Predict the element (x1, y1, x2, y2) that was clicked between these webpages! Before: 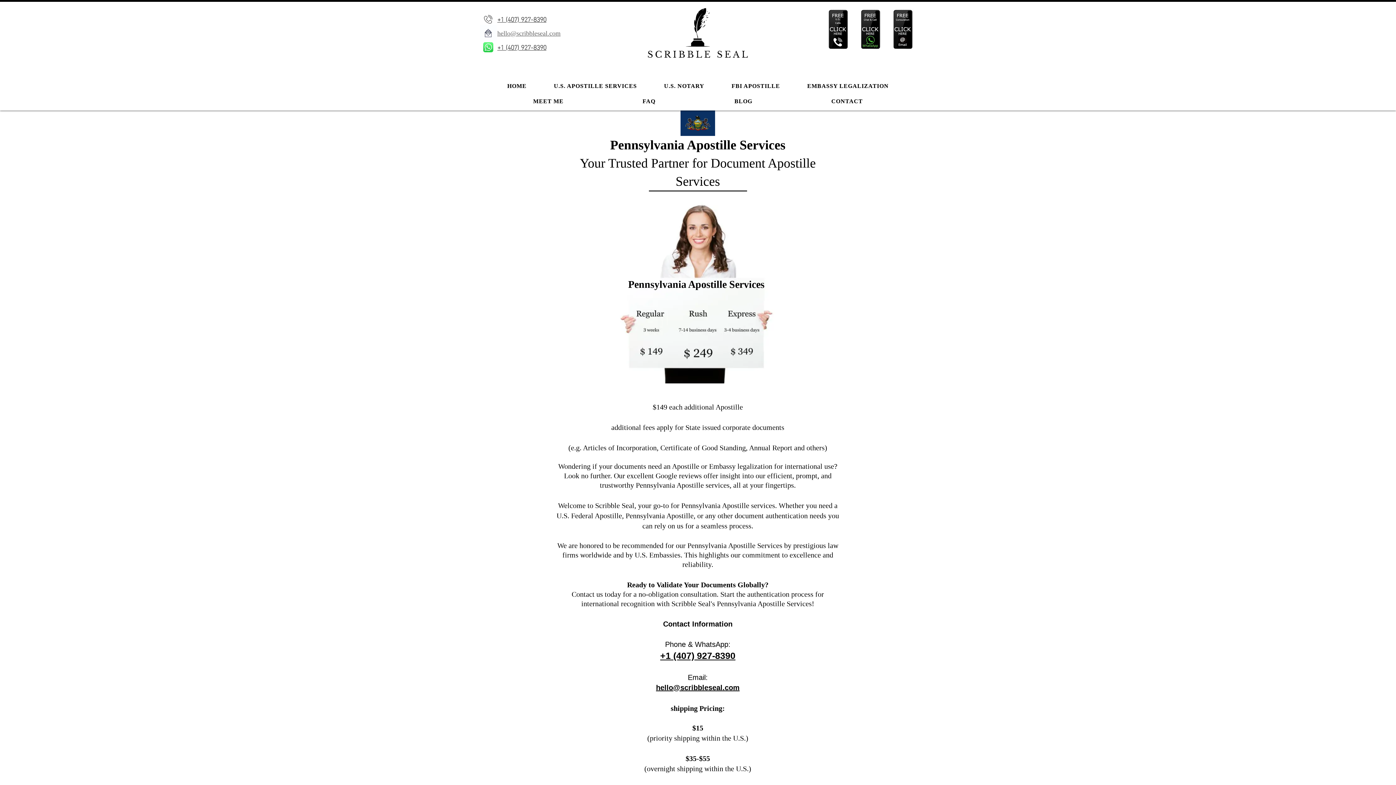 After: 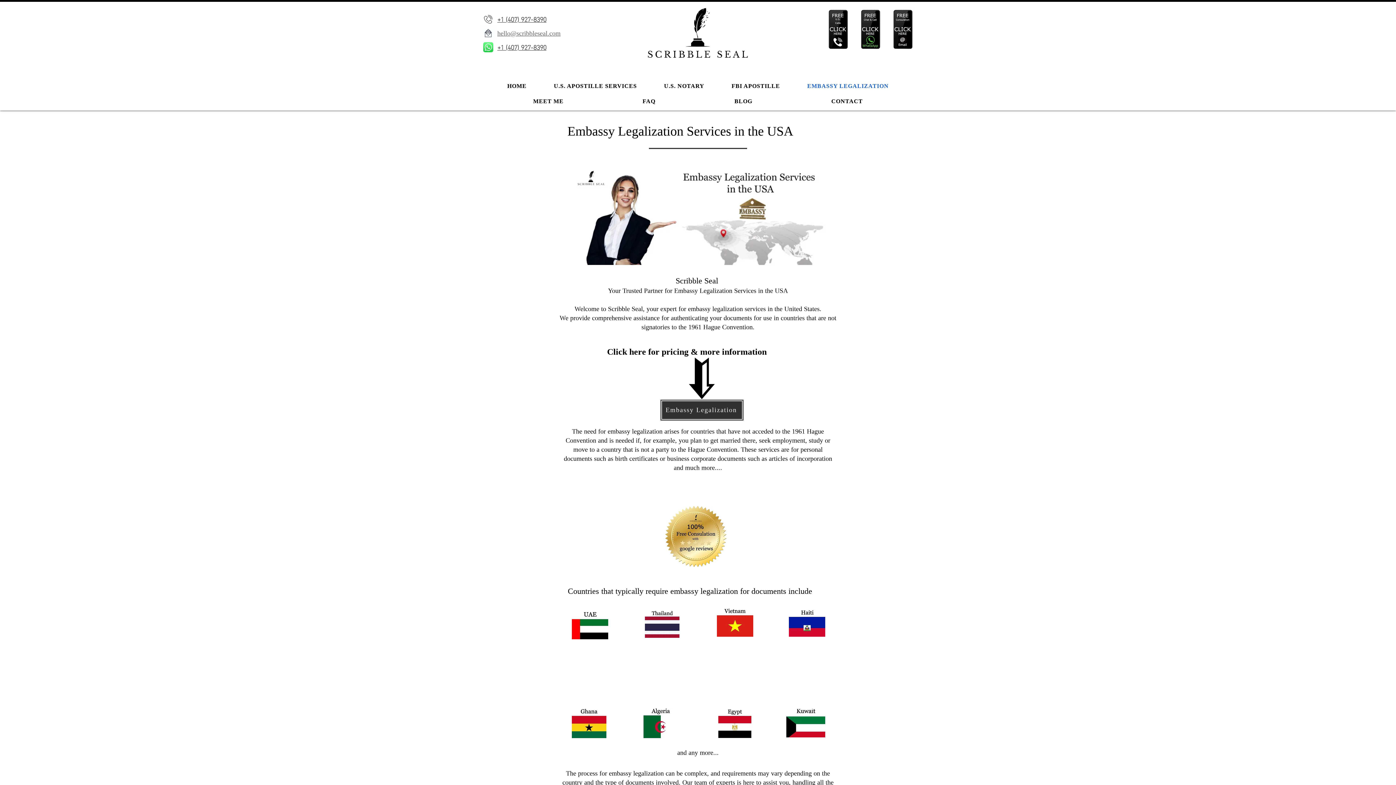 Action: label: EMBASSY LEGALIZATION bbox: (796, 79, 900, 93)